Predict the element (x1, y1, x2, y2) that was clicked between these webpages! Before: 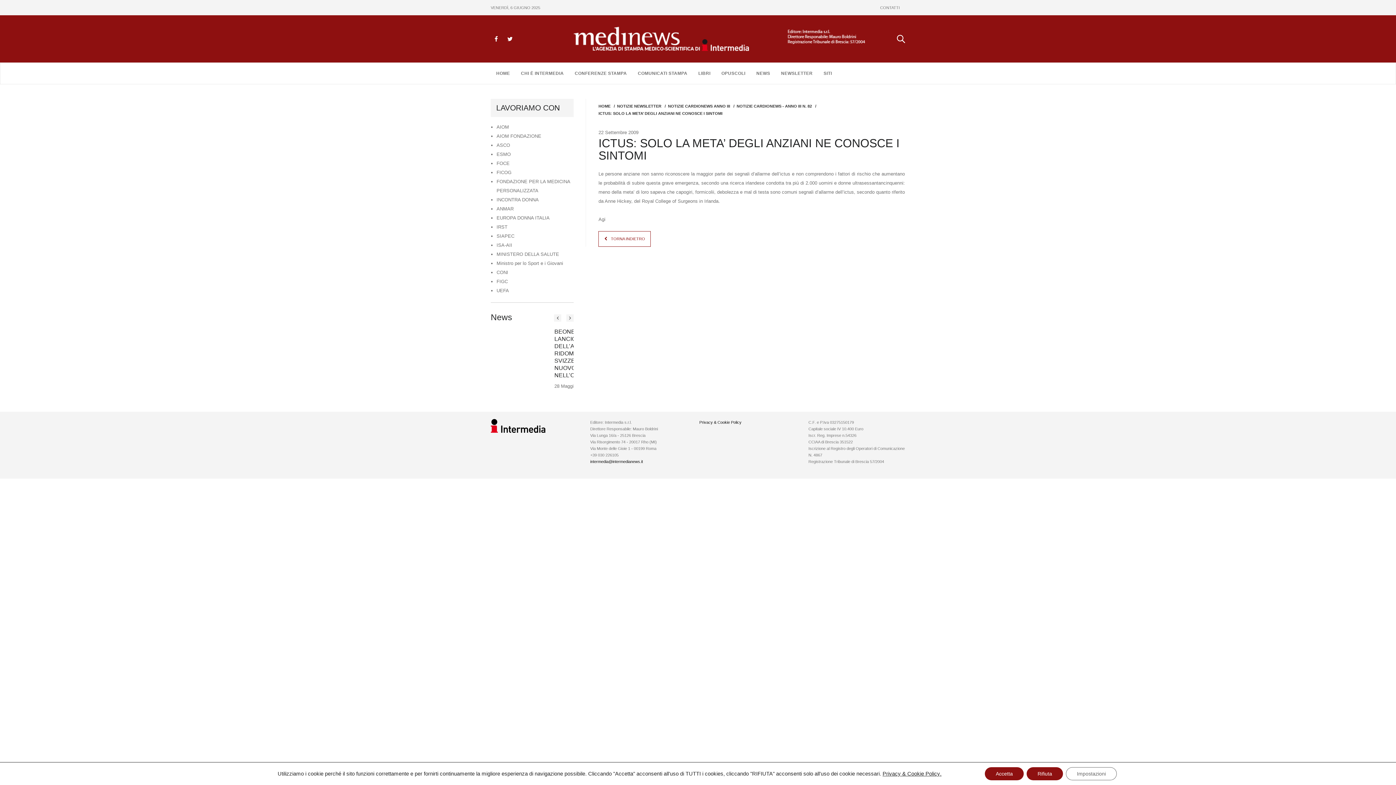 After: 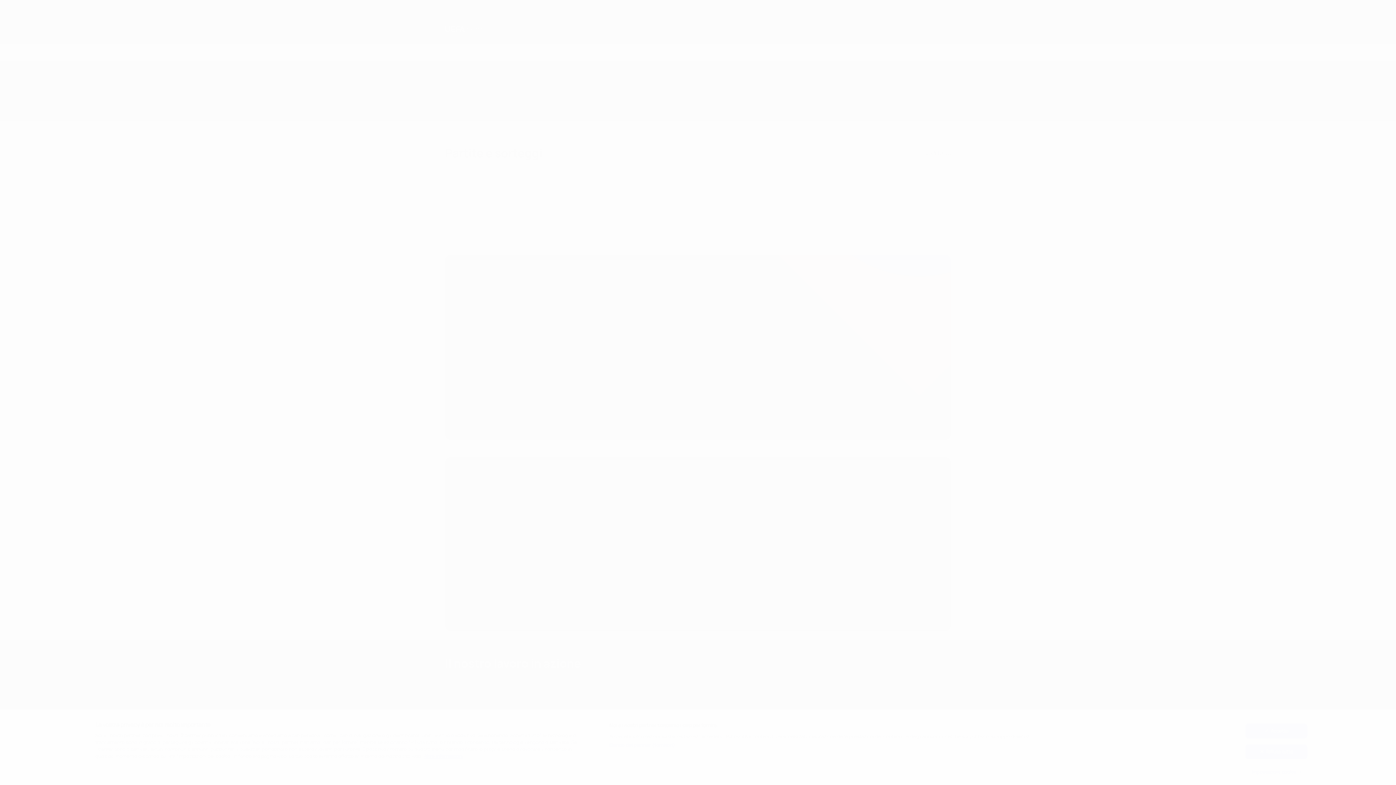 Action: label: UEFA bbox: (496, 288, 509, 293)